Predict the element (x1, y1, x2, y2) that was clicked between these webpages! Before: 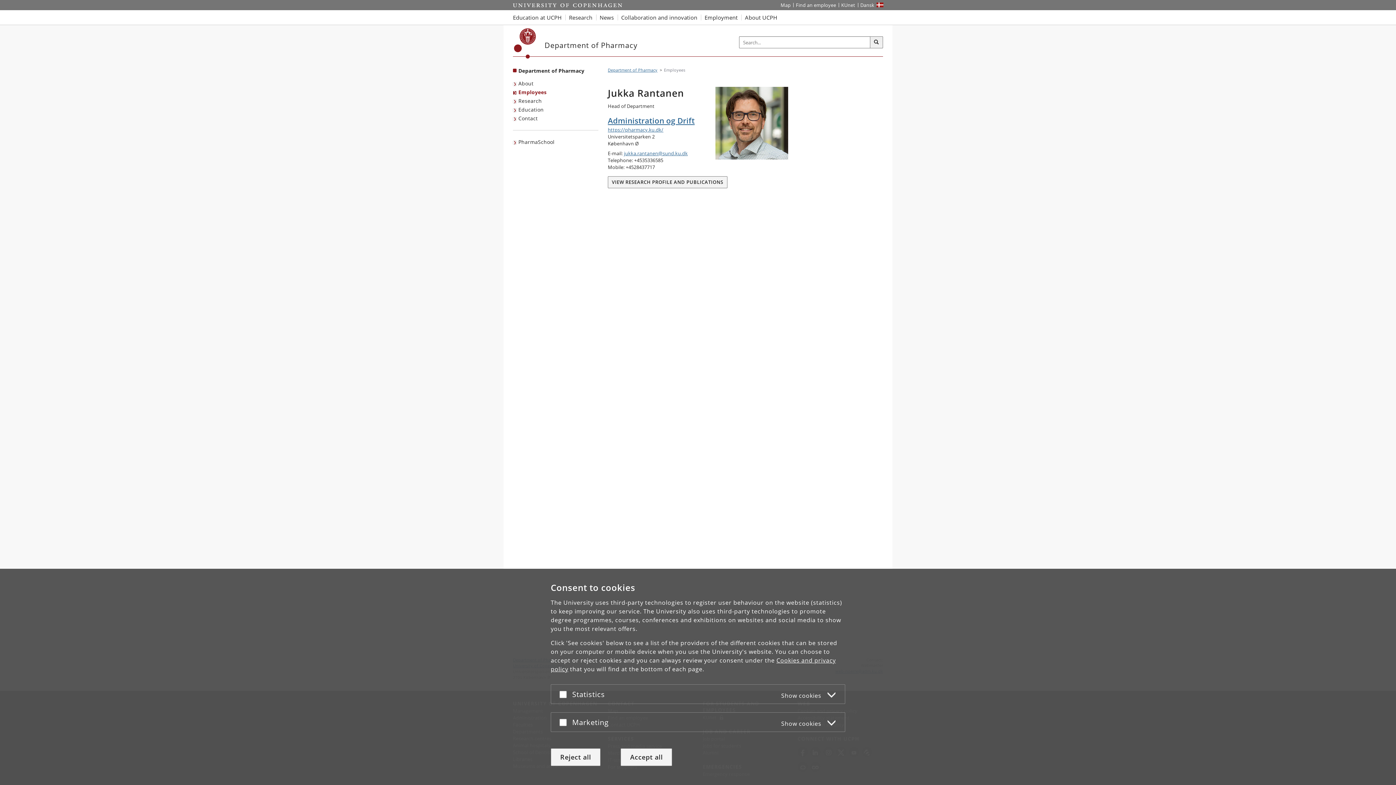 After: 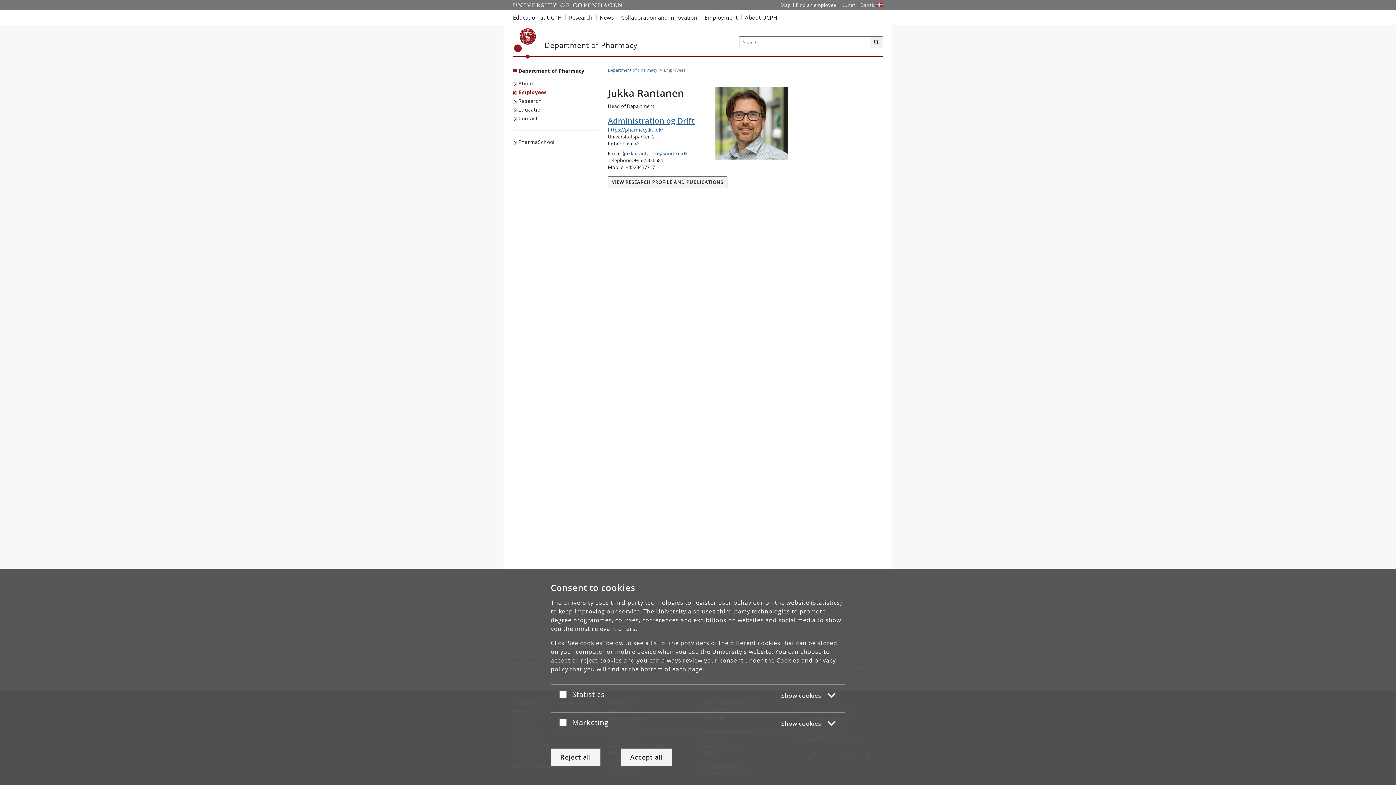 Action: label: jukka.rantanen@sund.ku.dk bbox: (624, 150, 687, 156)